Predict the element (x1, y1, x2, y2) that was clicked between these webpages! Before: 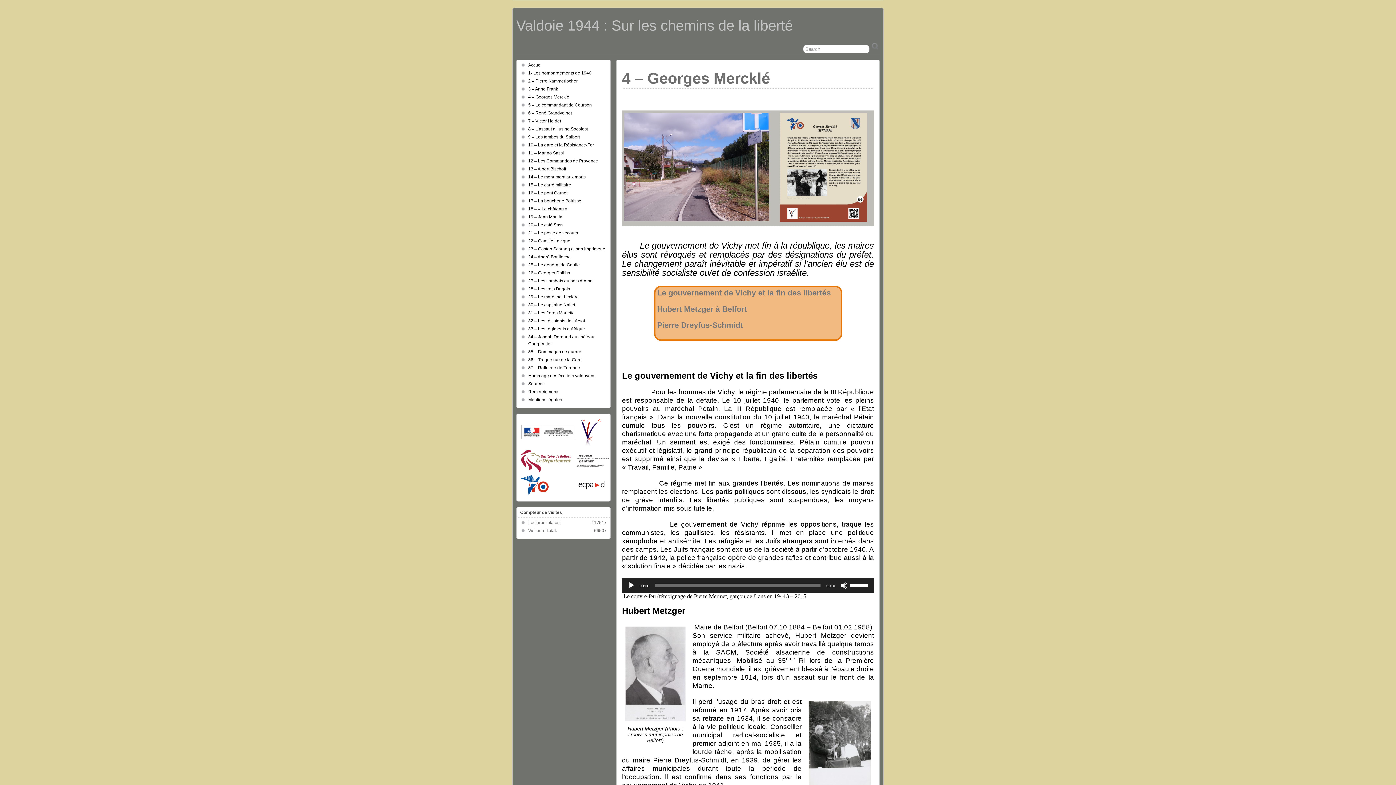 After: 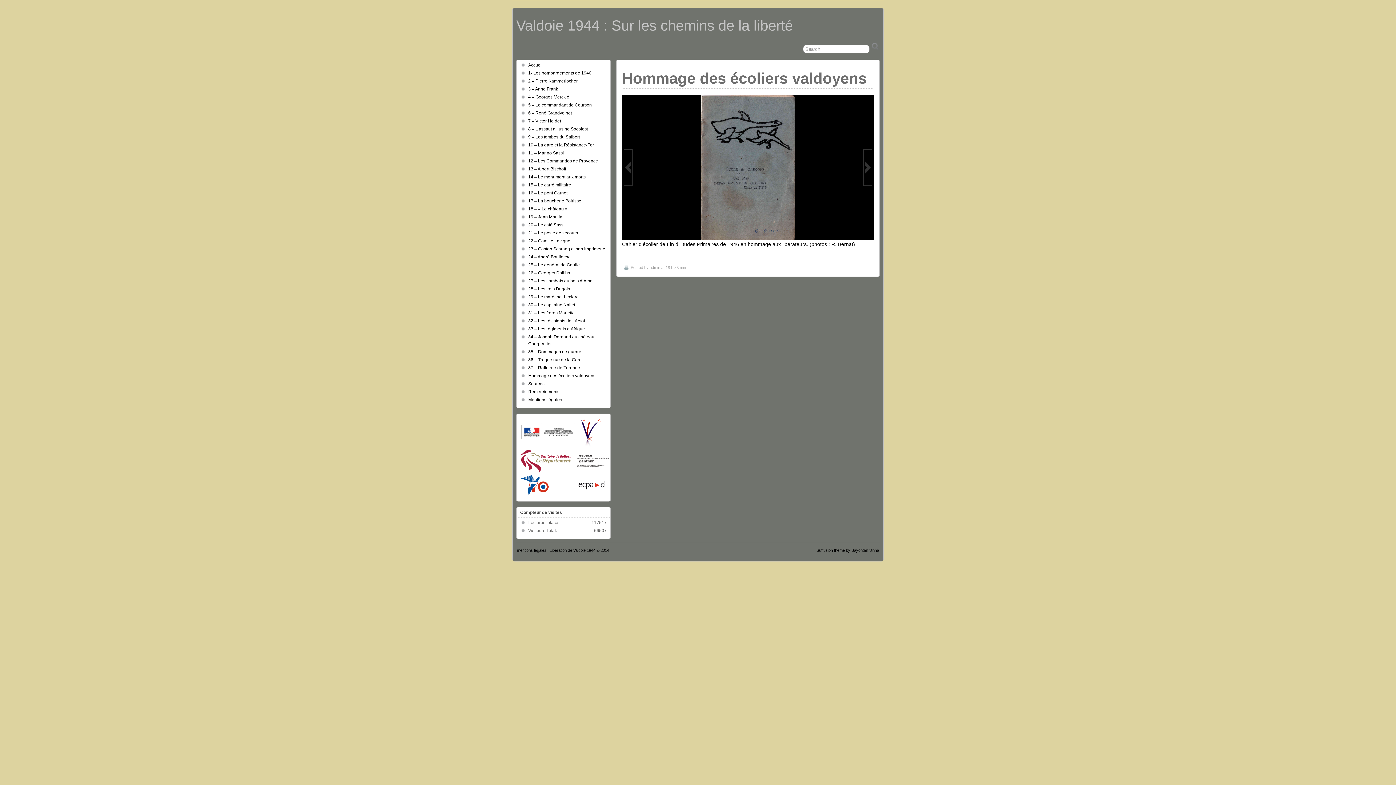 Action: label: Hommage des écoliers valdoyens bbox: (528, 373, 595, 378)